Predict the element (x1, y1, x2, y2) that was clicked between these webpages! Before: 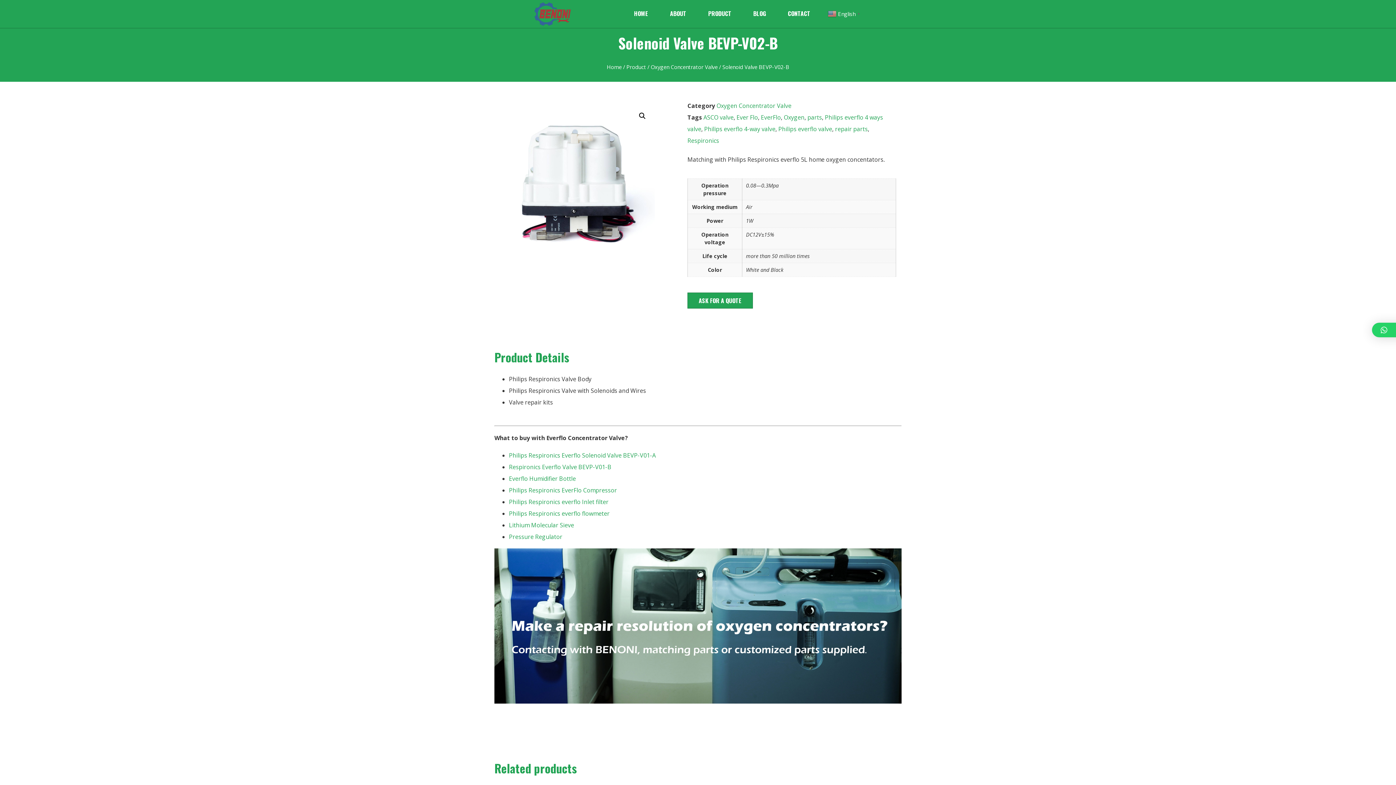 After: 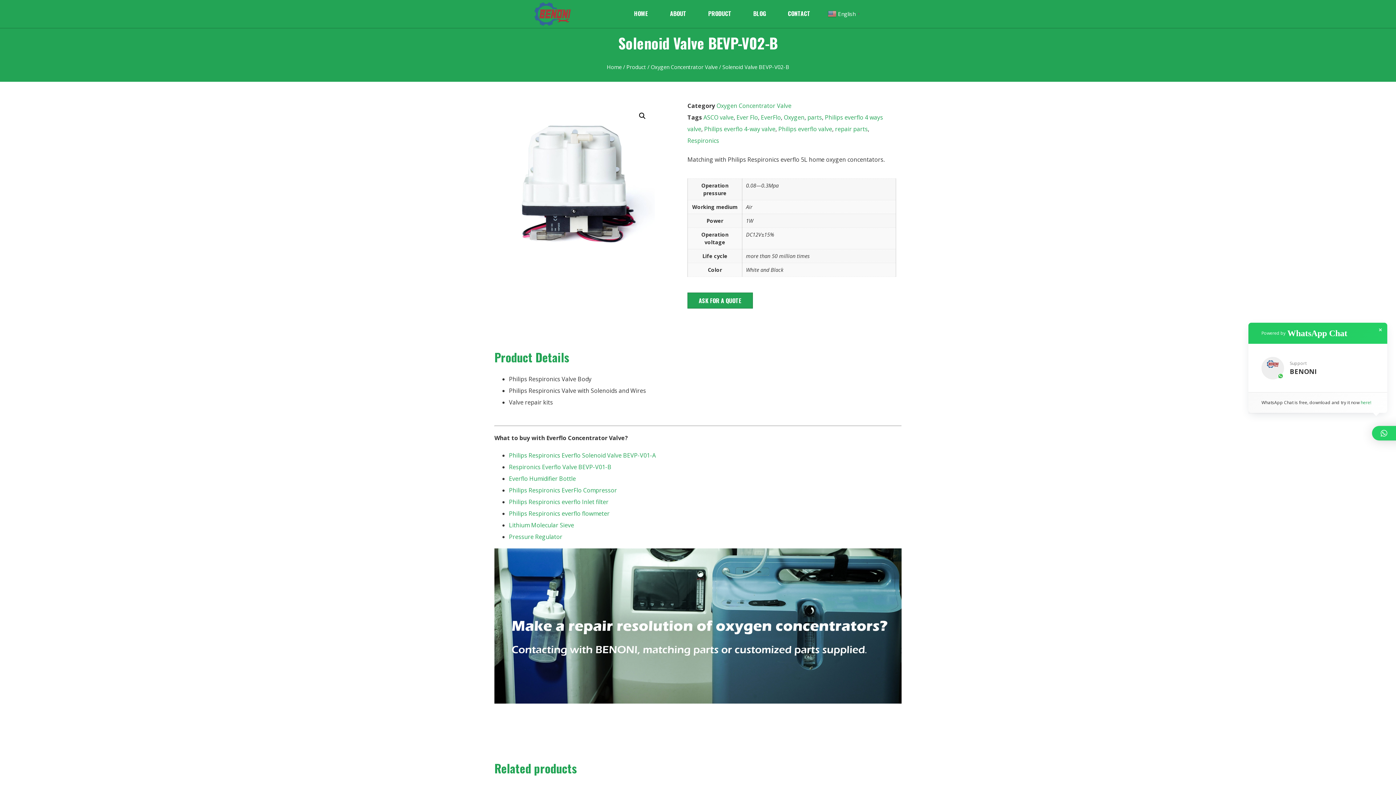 Action: bbox: (1372, 322, 1413, 337)